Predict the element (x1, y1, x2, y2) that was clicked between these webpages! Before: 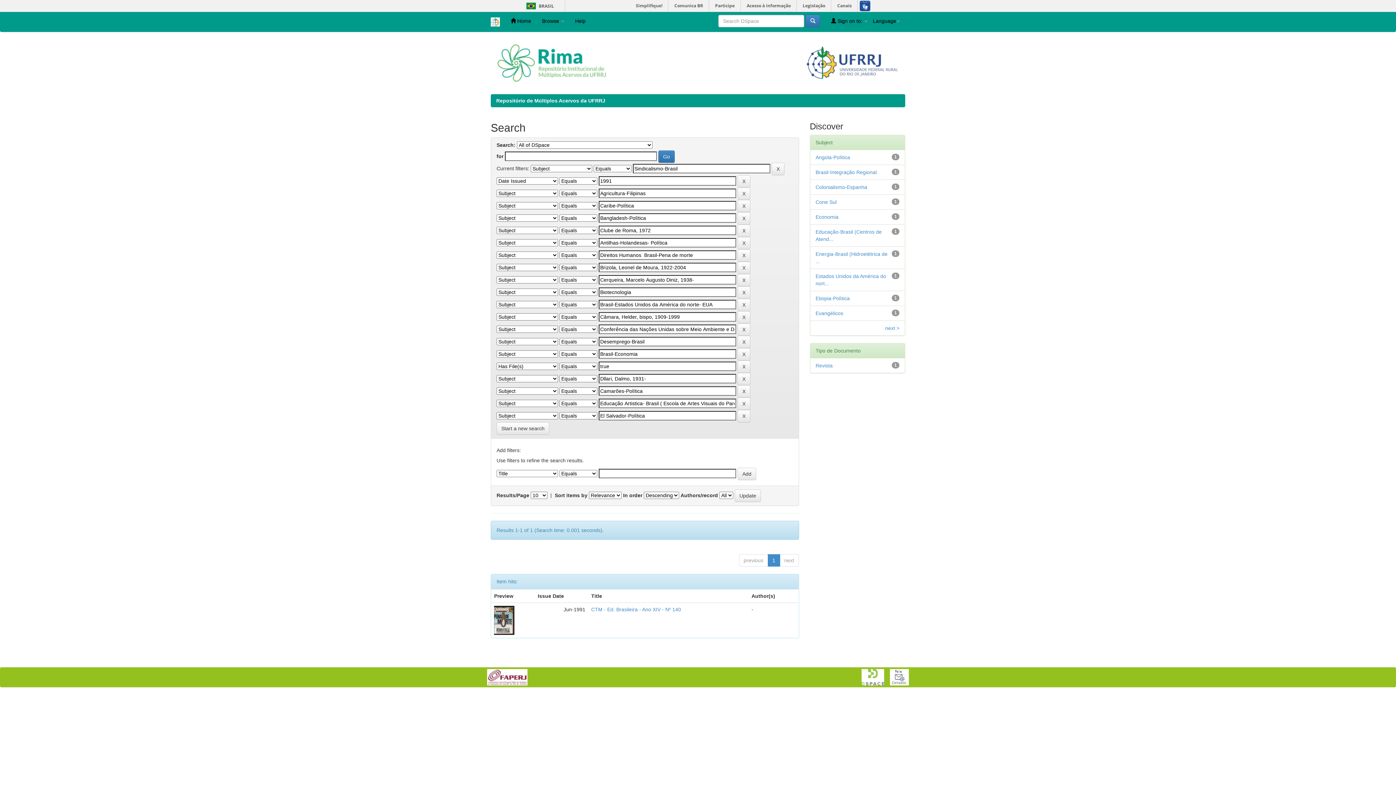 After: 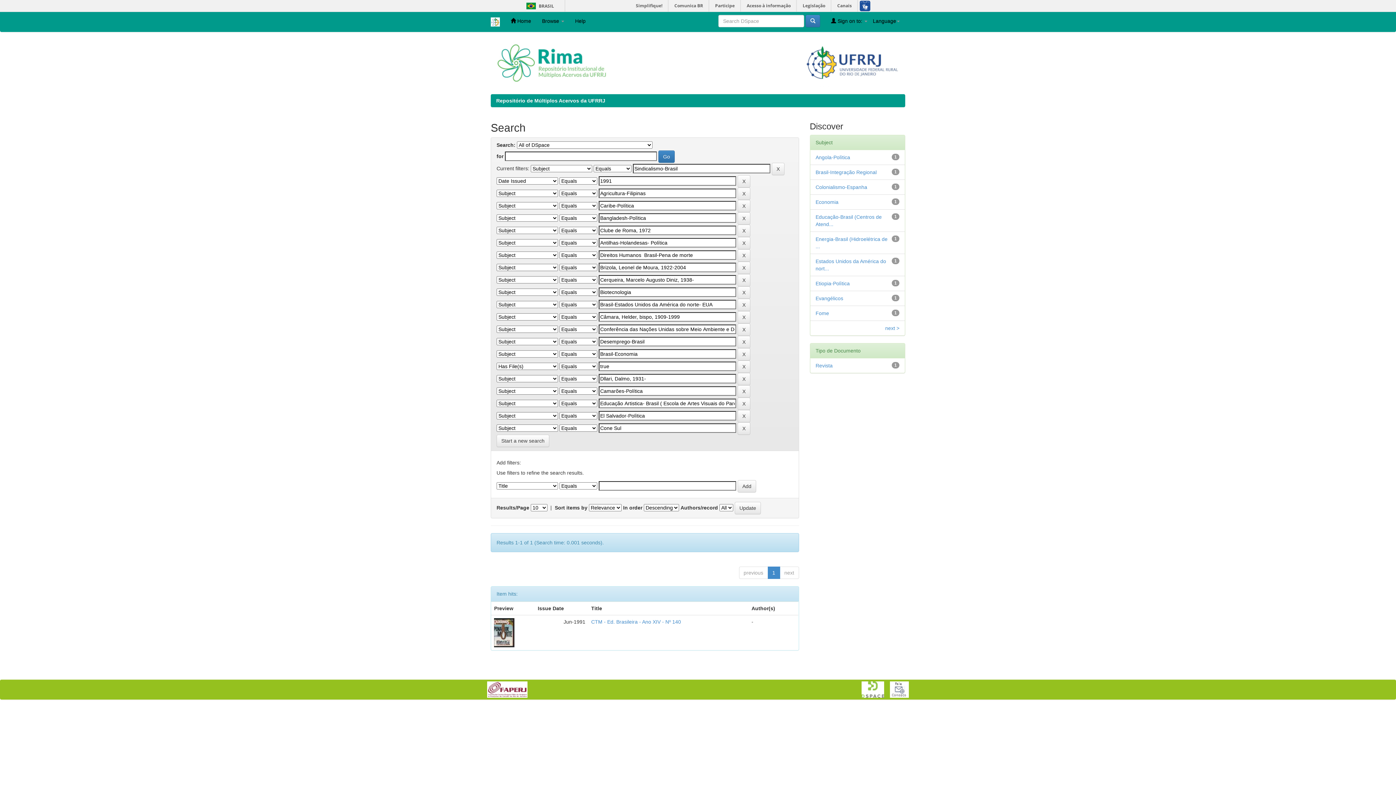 Action: bbox: (815, 199, 836, 205) label: Cone Sul